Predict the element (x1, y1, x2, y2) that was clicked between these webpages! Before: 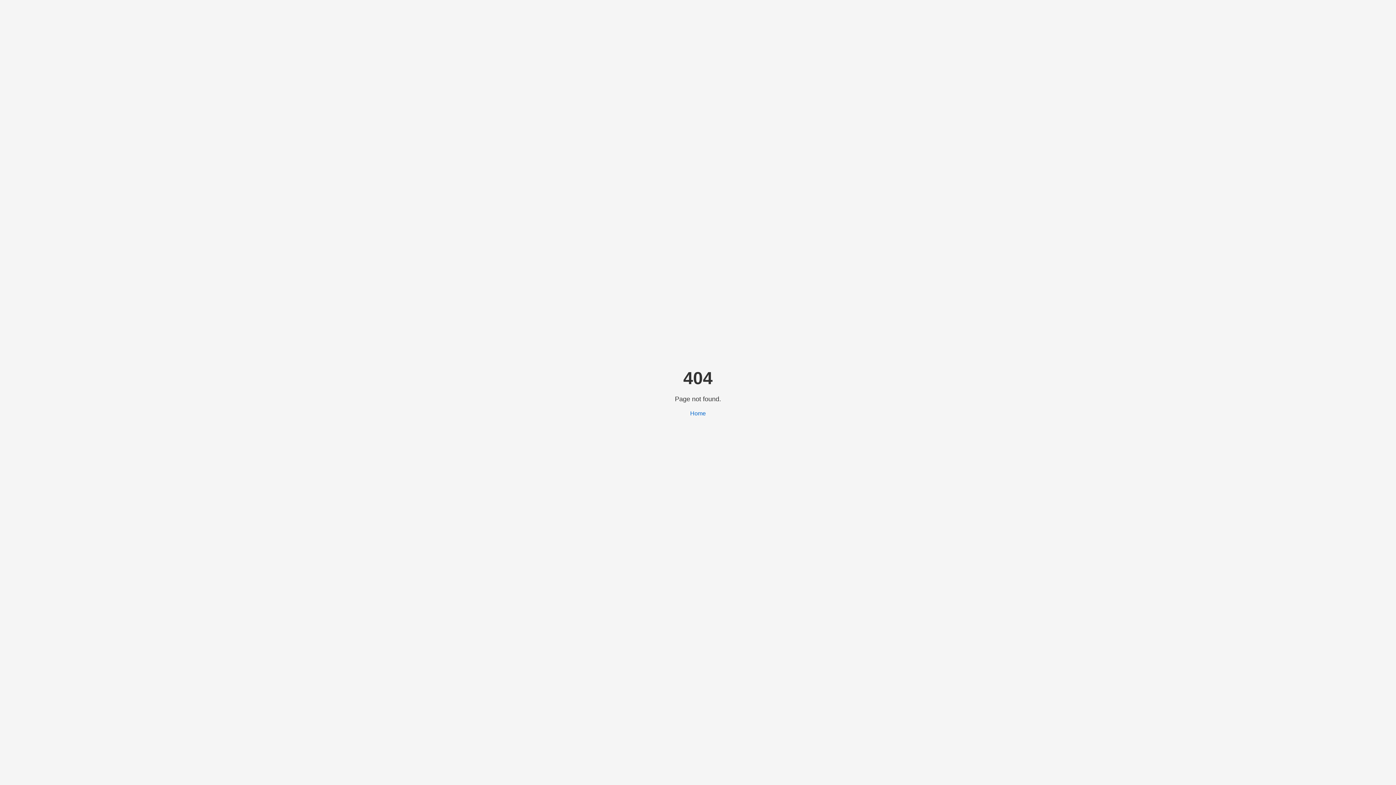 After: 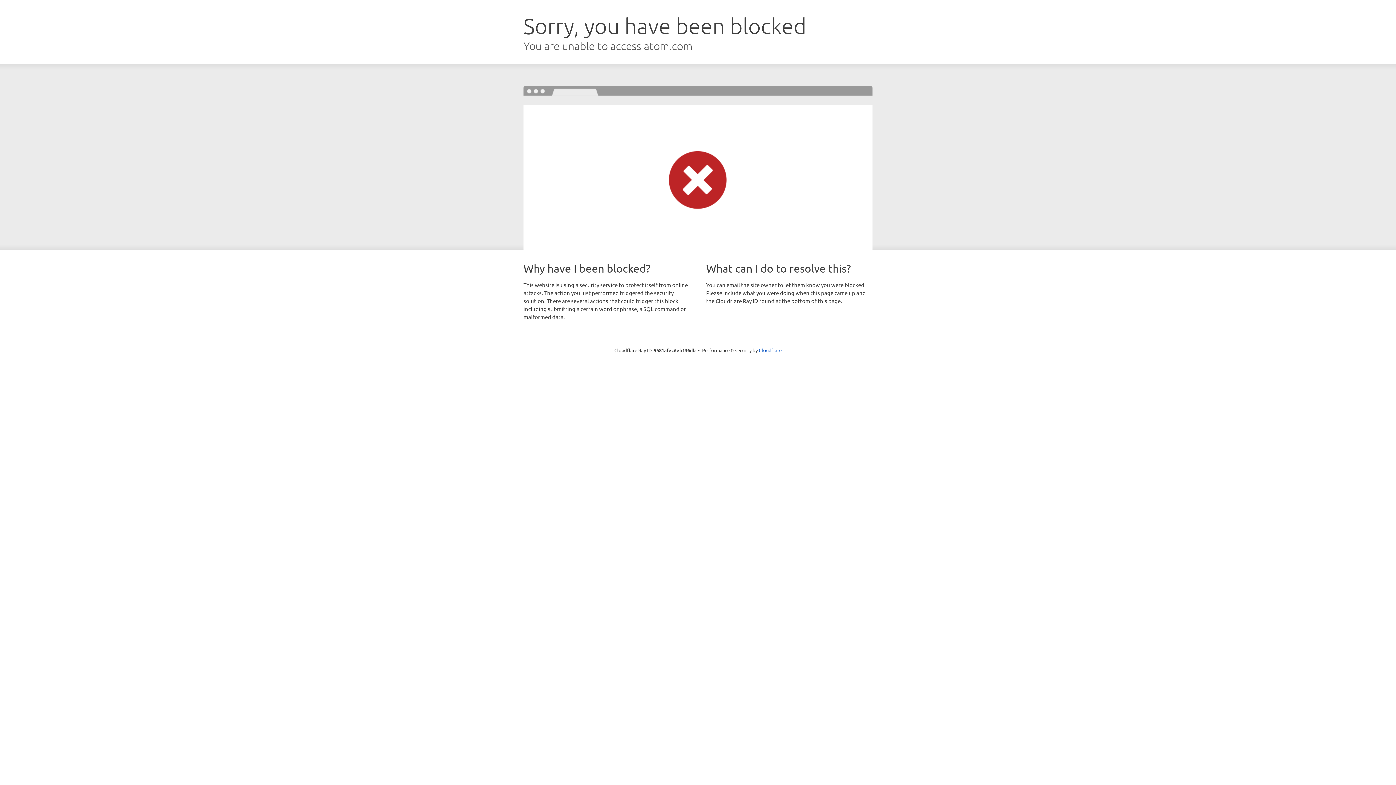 Action: bbox: (690, 410, 706, 416) label: Home